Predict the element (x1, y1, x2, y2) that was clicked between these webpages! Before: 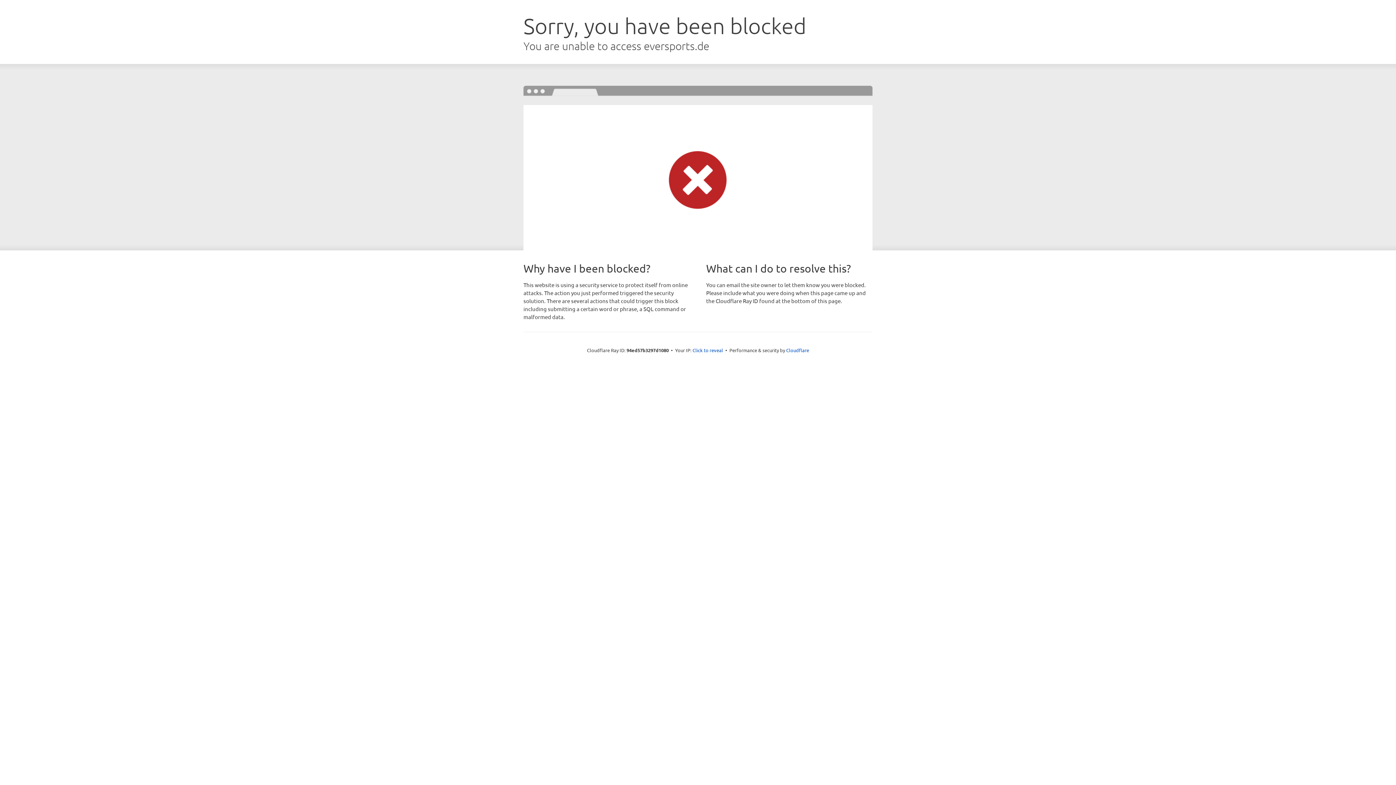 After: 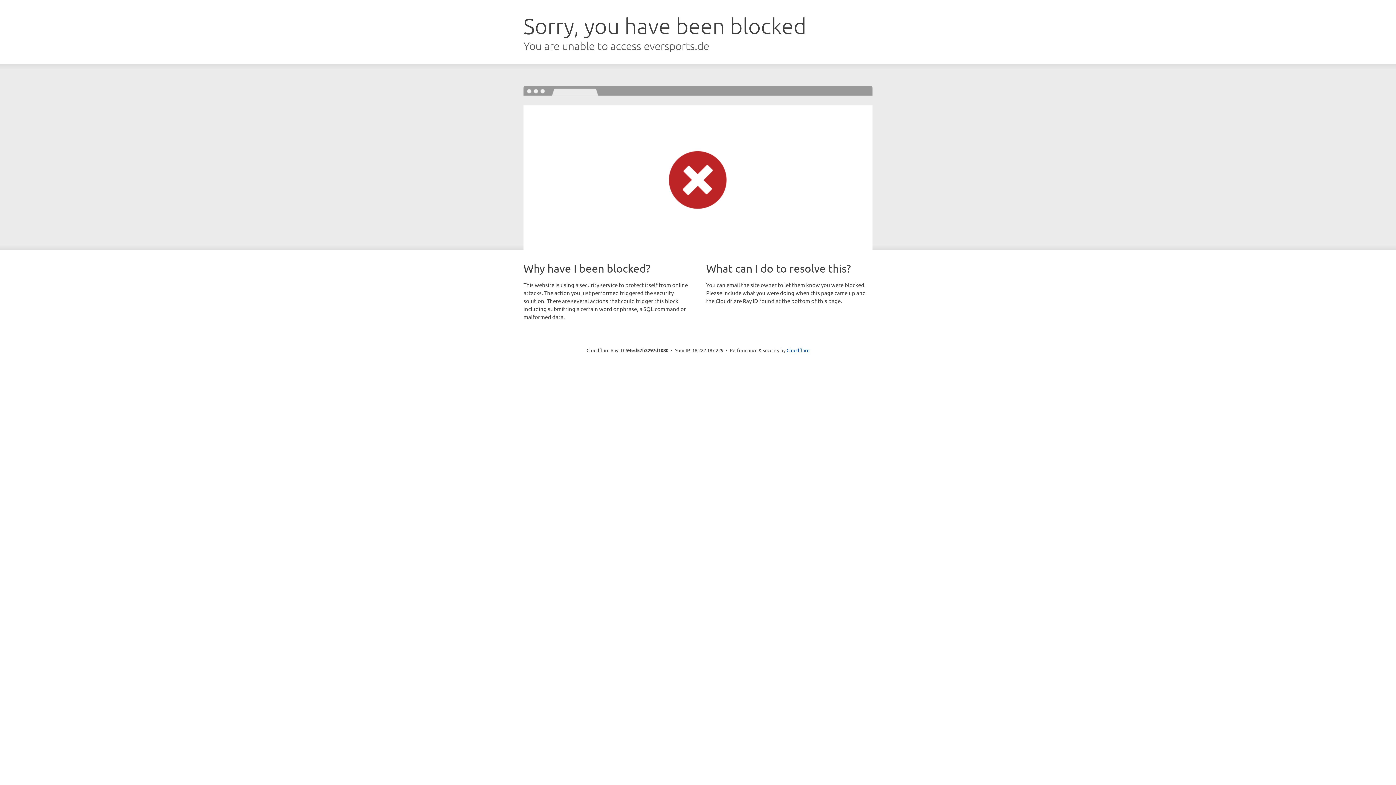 Action: bbox: (692, 346, 723, 353) label: Click to reveal